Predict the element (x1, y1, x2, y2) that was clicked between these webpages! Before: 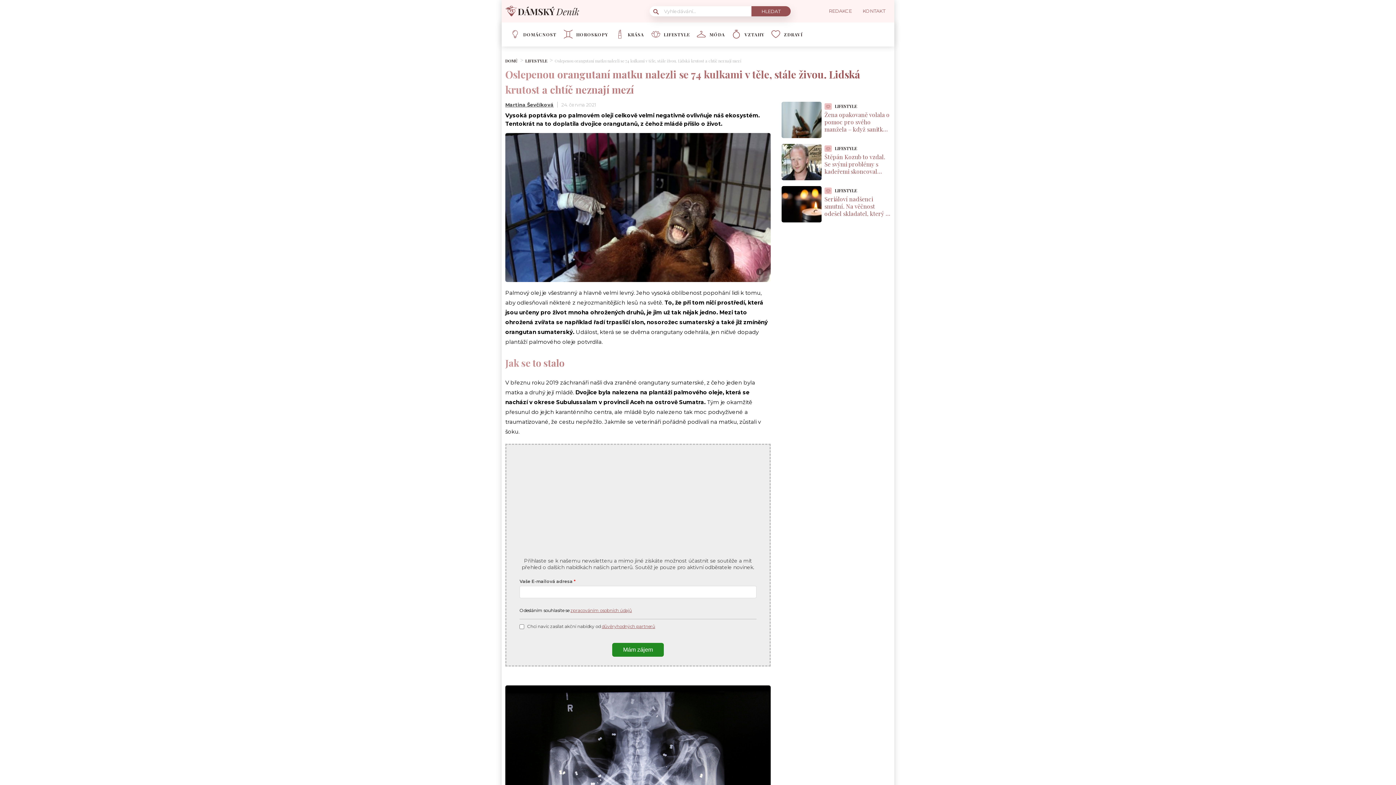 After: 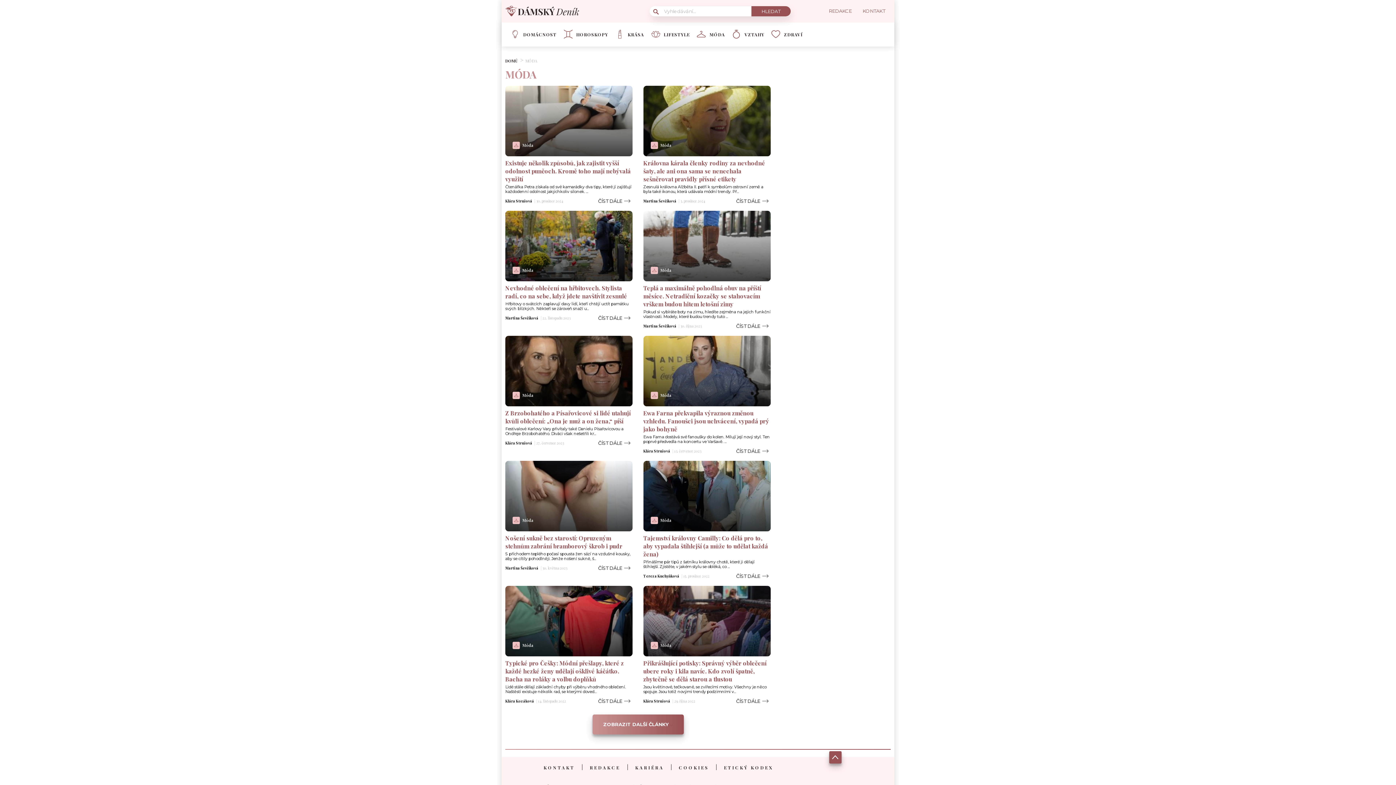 Action: label: MÓDA bbox: (709, 32, 725, 36)